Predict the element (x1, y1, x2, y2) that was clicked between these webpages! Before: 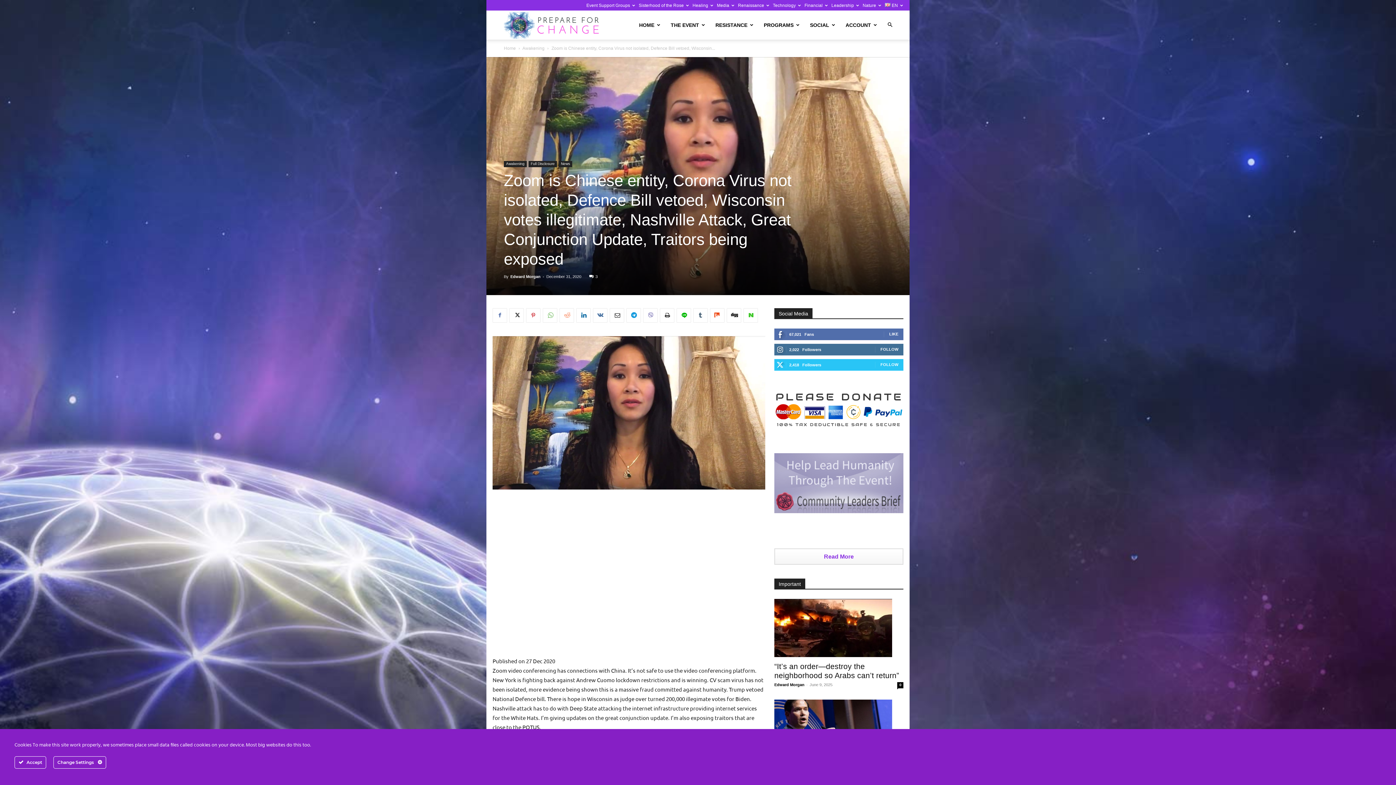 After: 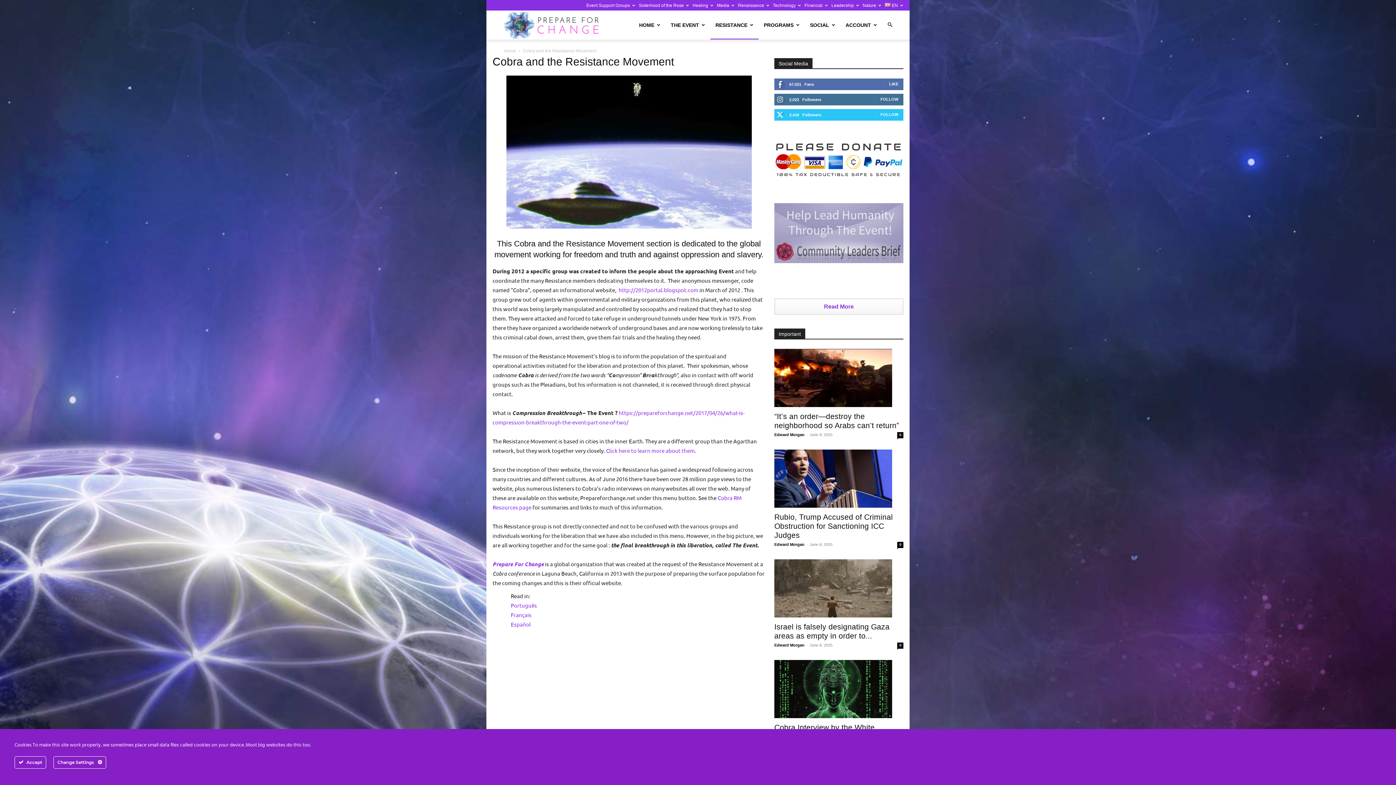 Action: label: RESISTANCE bbox: (710, 10, 758, 39)